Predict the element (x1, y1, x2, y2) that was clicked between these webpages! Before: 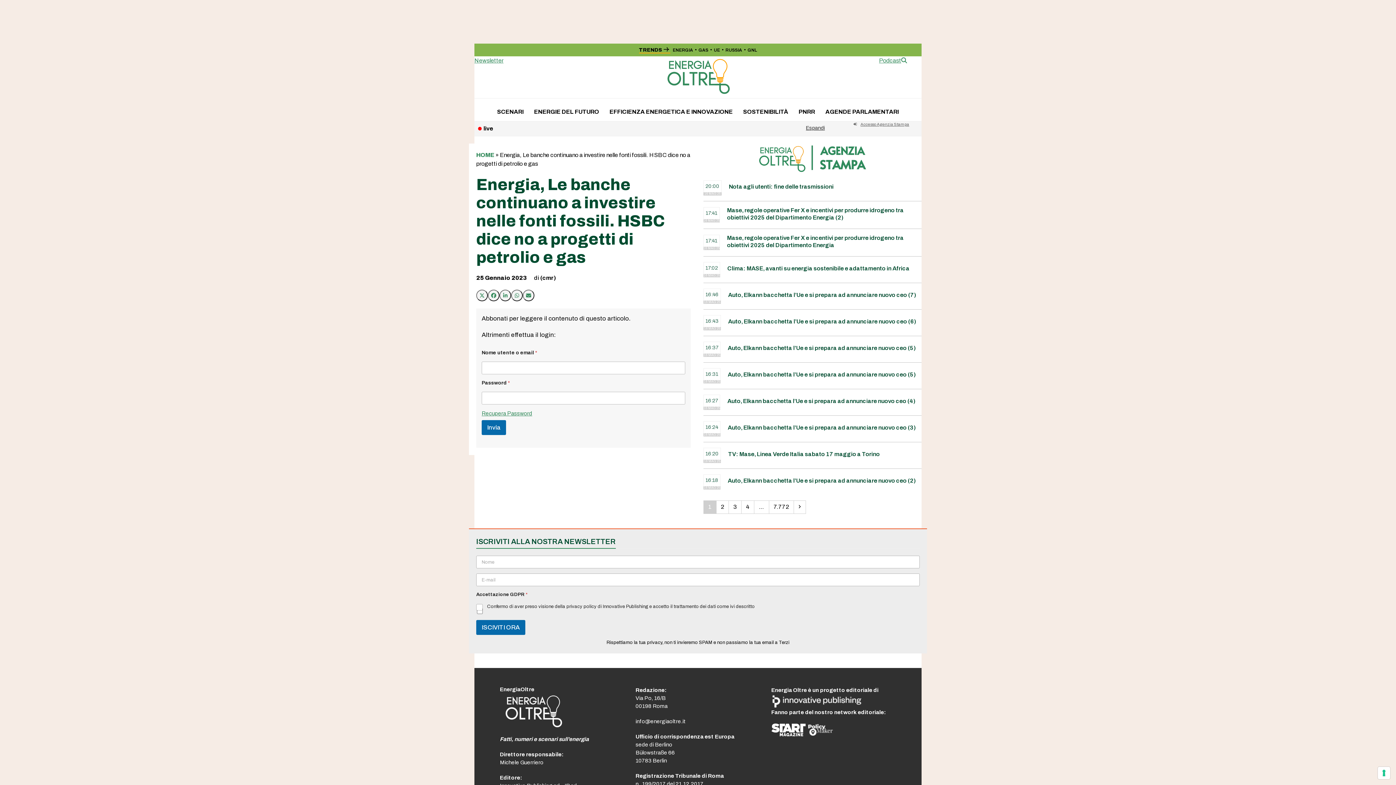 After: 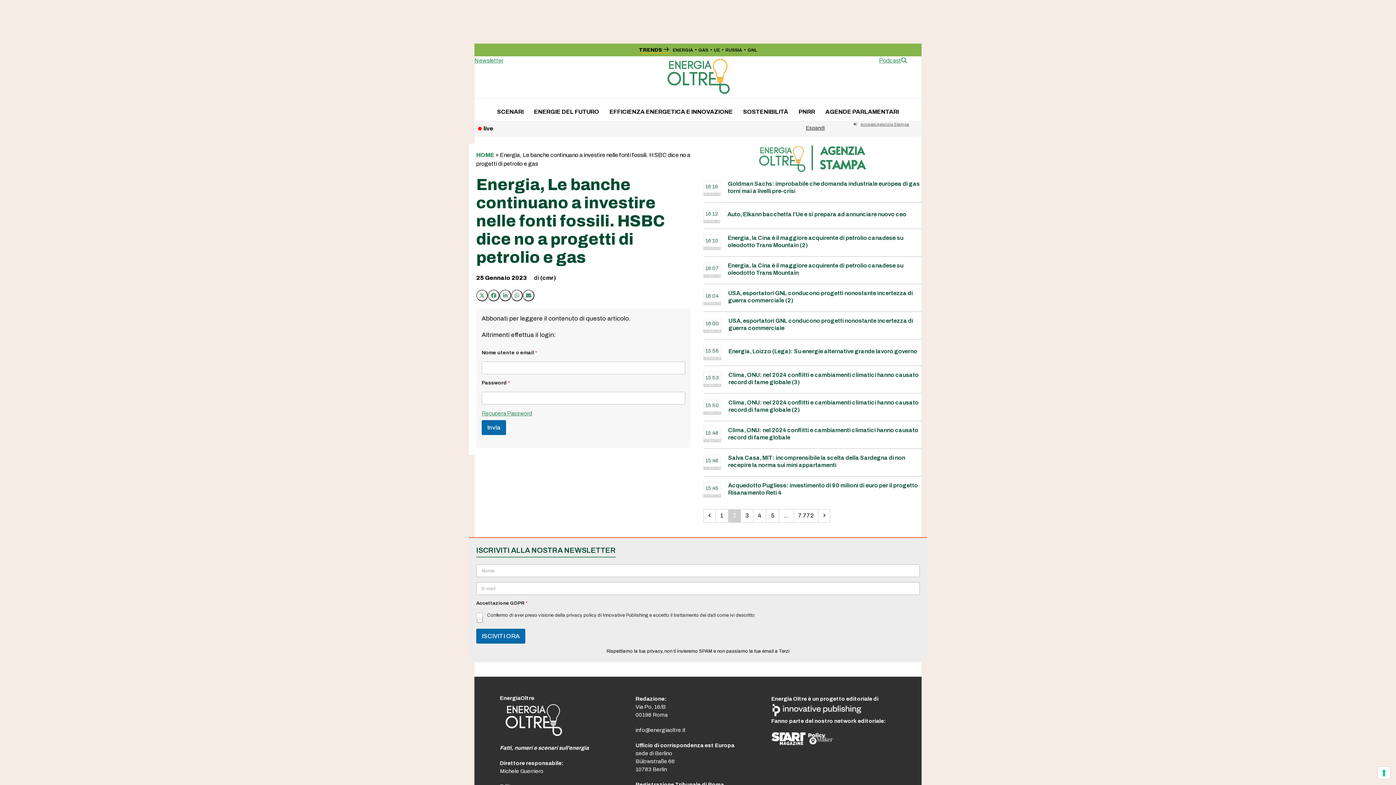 Action: label: Pagina
2 bbox: (716, 500, 728, 513)